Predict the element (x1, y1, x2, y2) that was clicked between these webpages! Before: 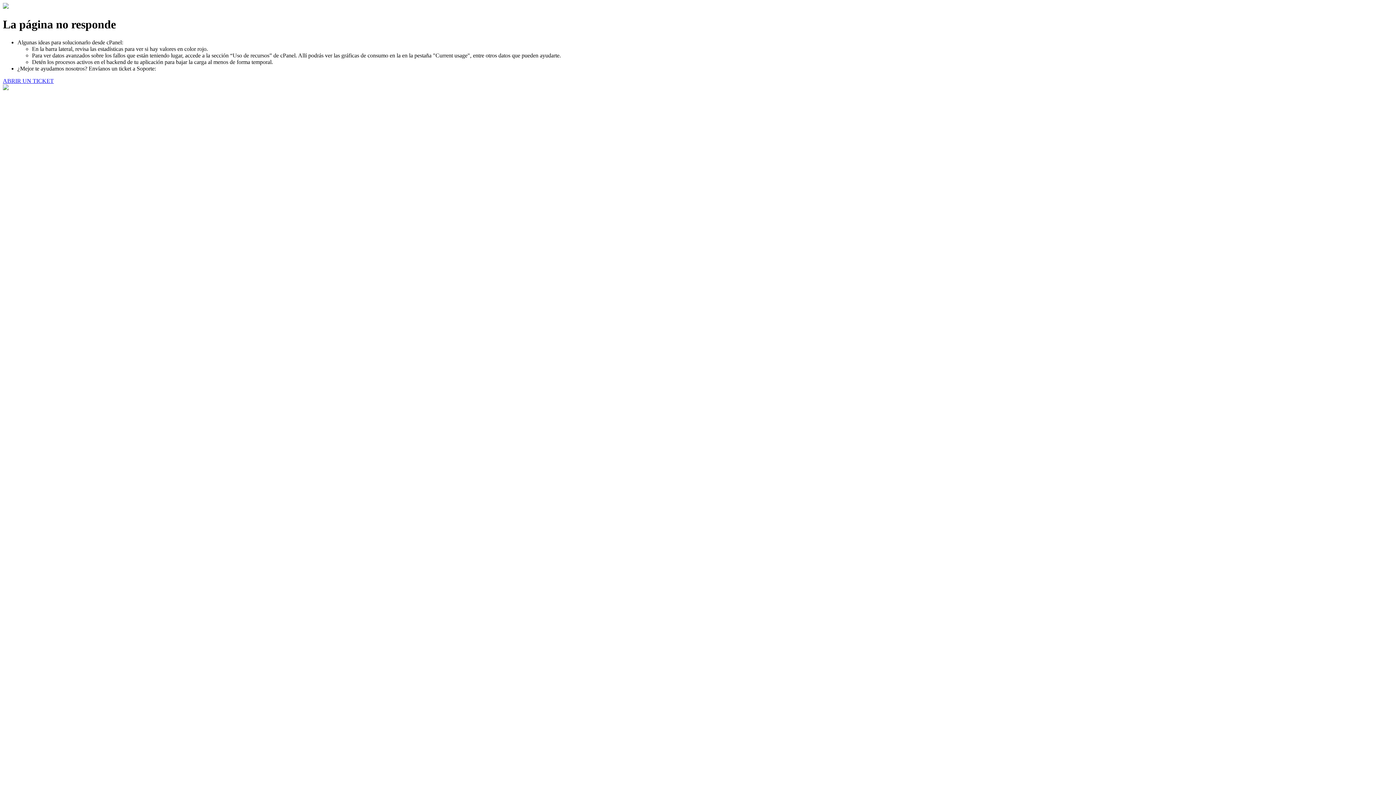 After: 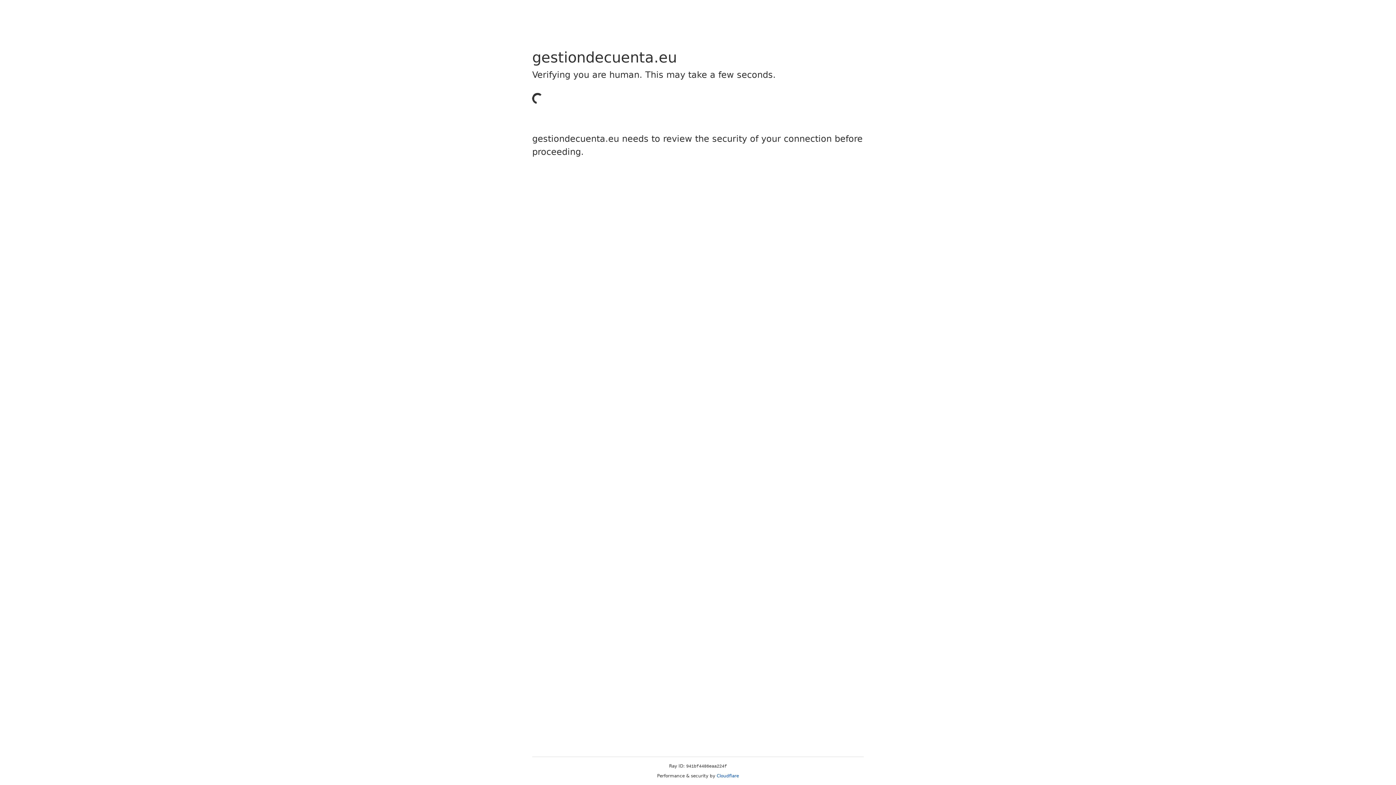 Action: label: ABRIR UN TICKET bbox: (2, 77, 53, 83)